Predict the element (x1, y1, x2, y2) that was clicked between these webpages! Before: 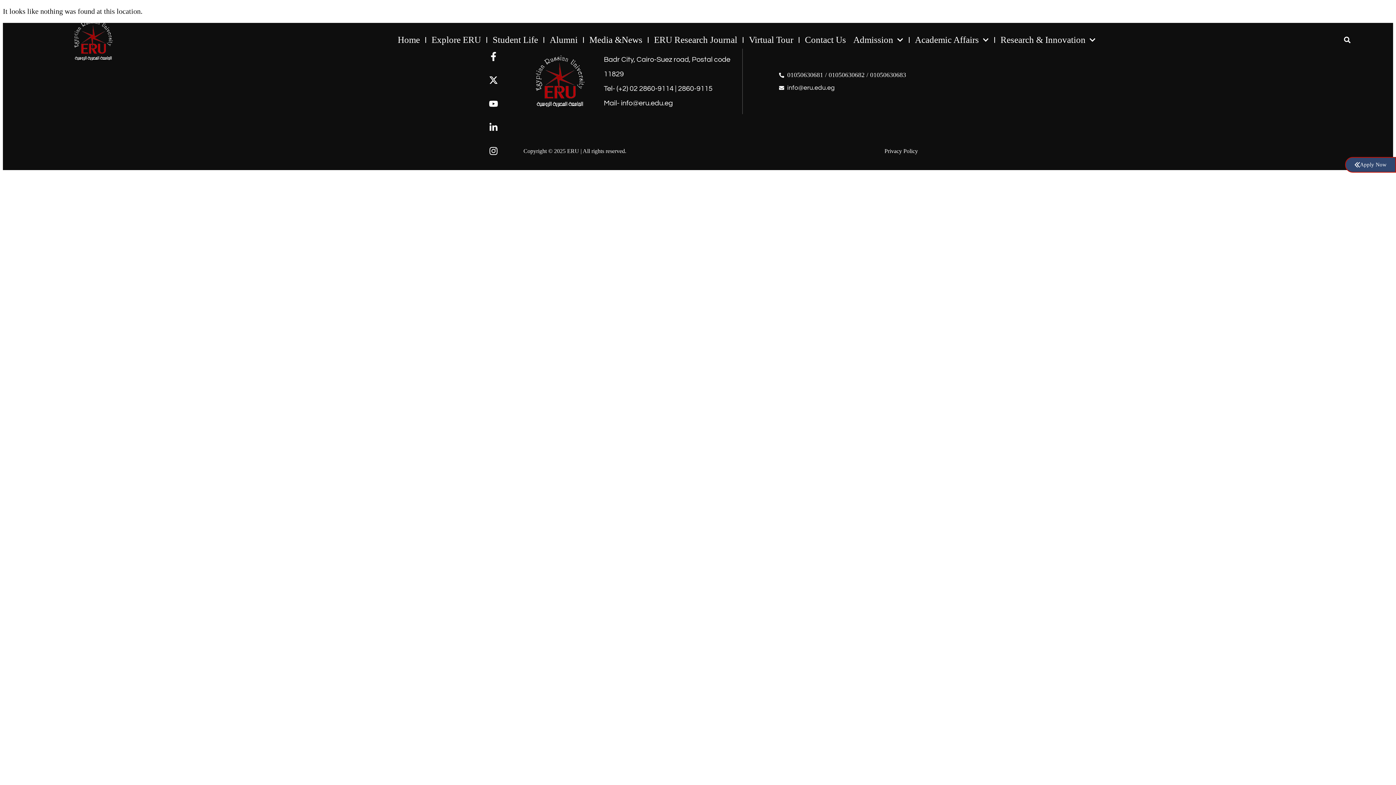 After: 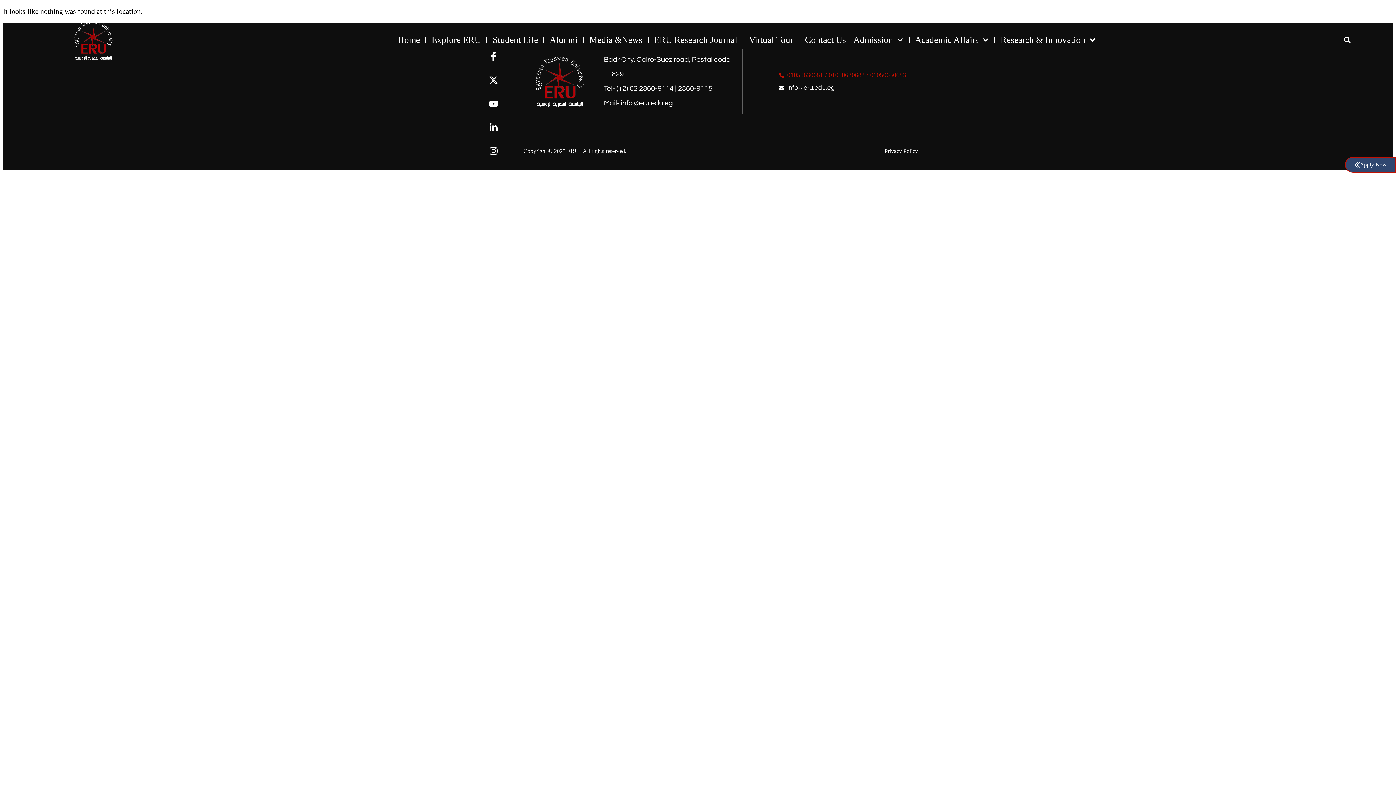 Action: bbox: (779, 71, 915, 78) label: 01050630681 / 01050630682 / 01050630683